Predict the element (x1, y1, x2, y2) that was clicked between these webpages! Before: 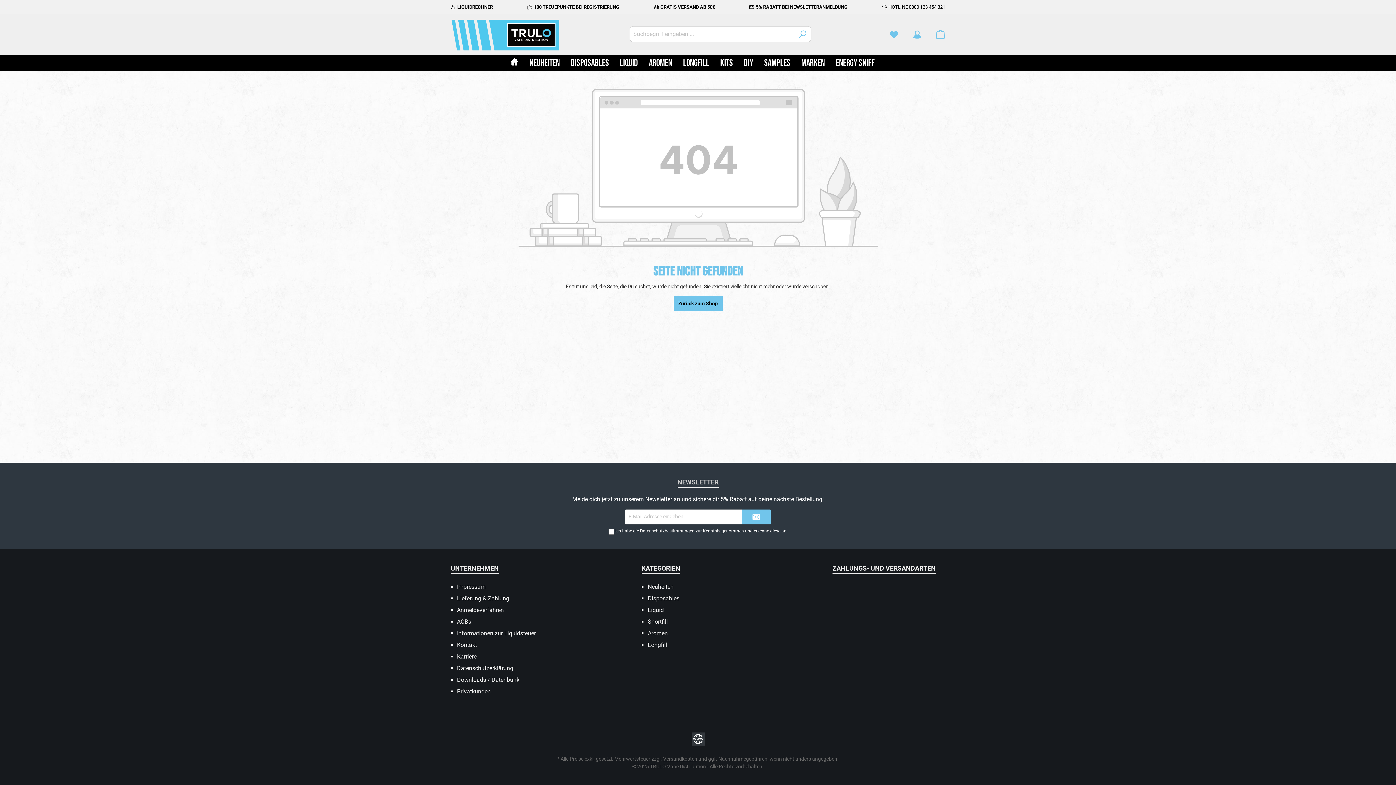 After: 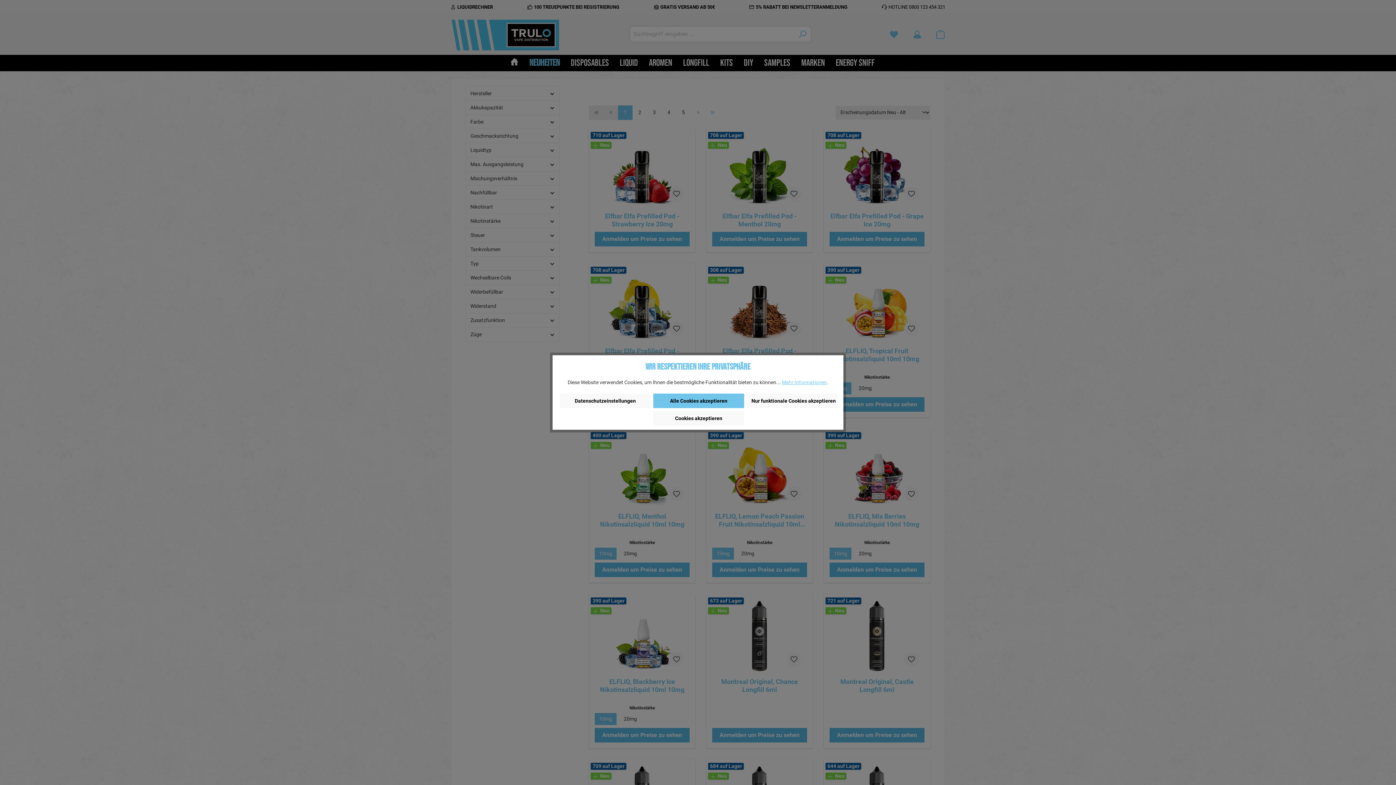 Action: label: Neuheiten bbox: (648, 583, 673, 590)